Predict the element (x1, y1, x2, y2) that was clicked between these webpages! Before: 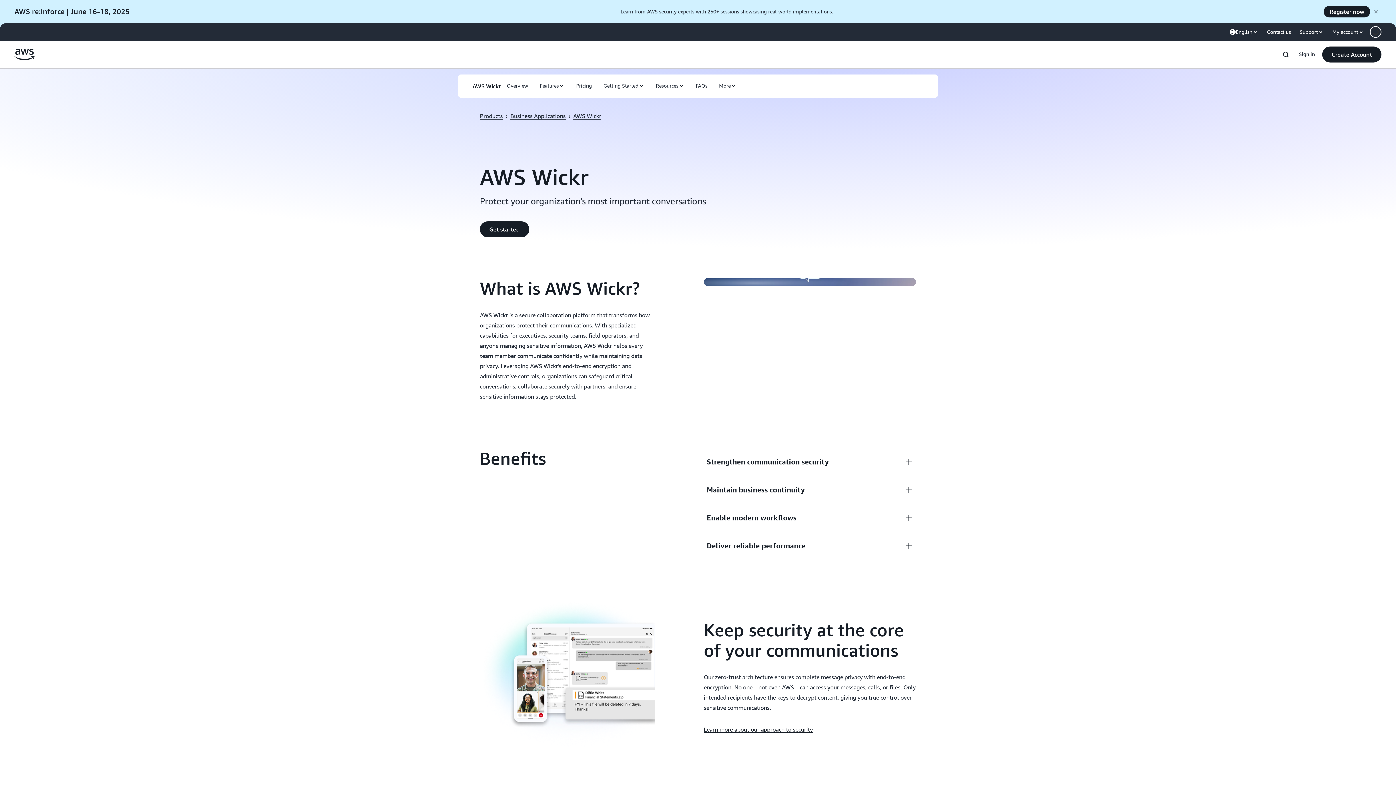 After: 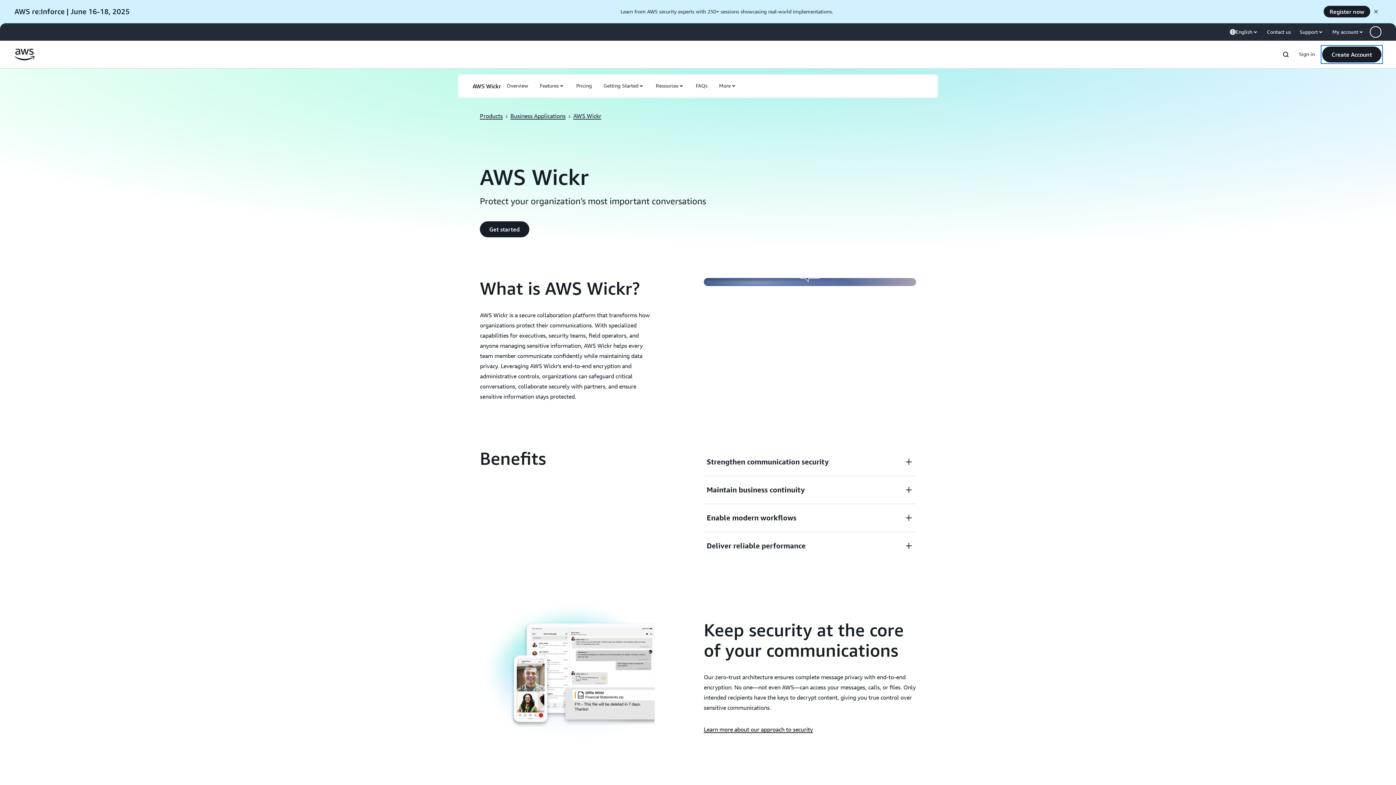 Action: bbox: (1322, 46, 1381, 62) label: Create Account